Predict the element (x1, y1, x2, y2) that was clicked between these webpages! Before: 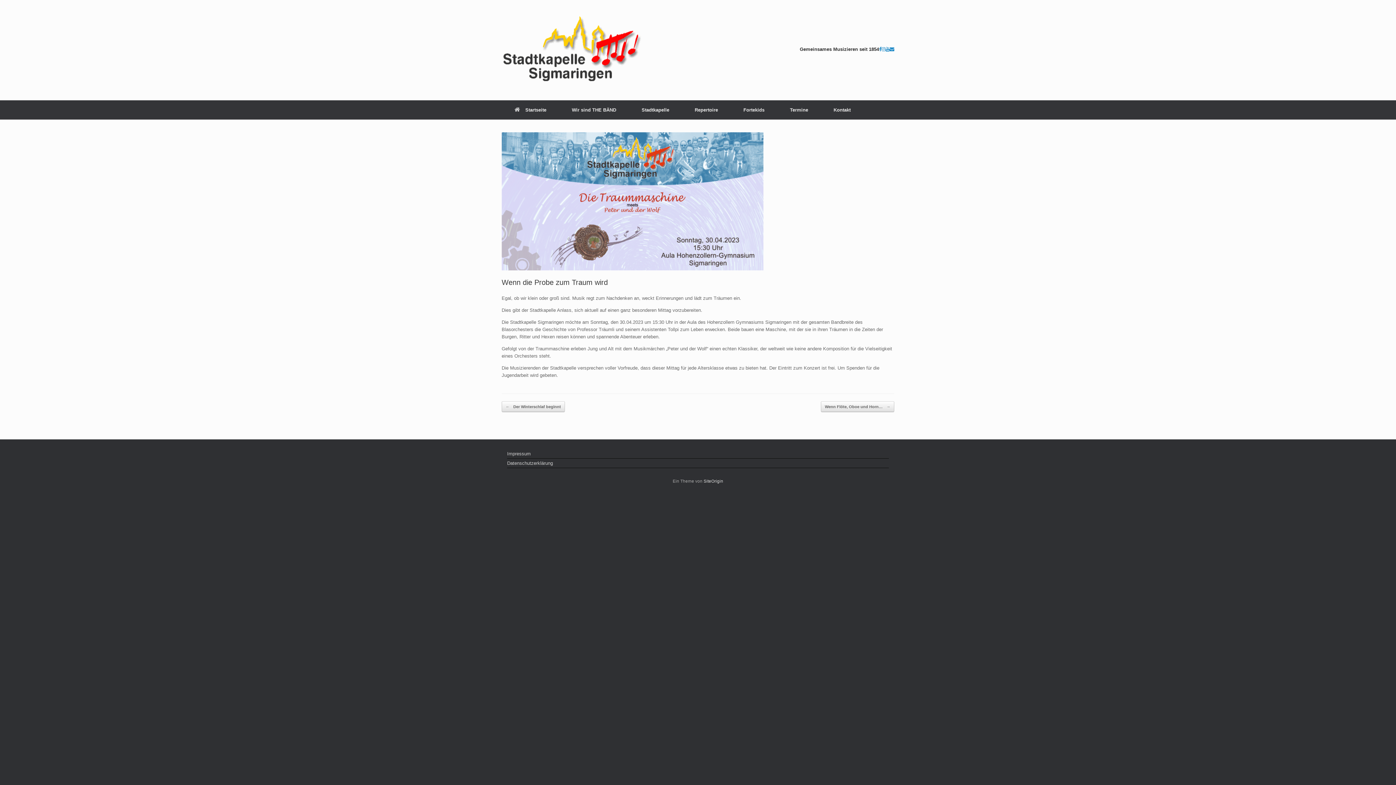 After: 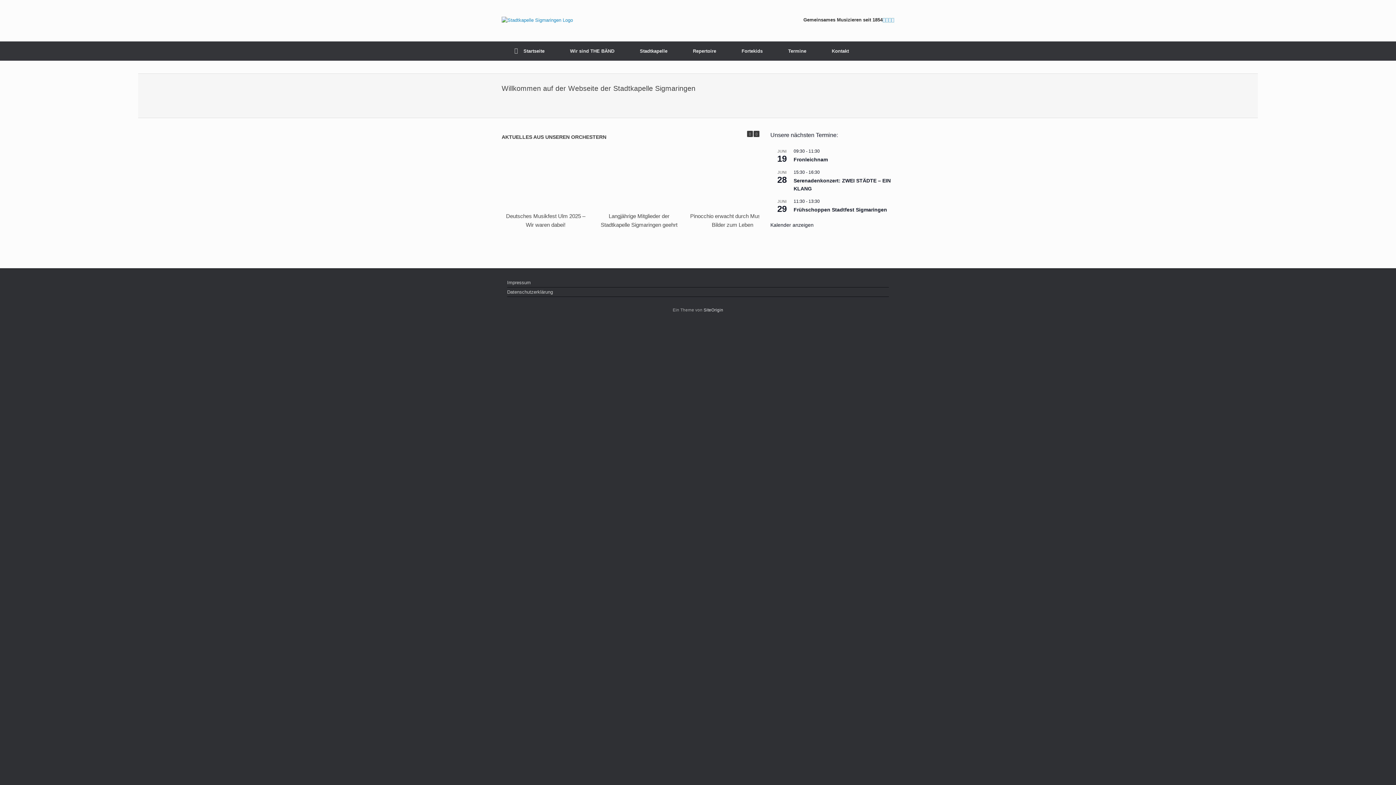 Action: bbox: (501, 16, 646, 84)